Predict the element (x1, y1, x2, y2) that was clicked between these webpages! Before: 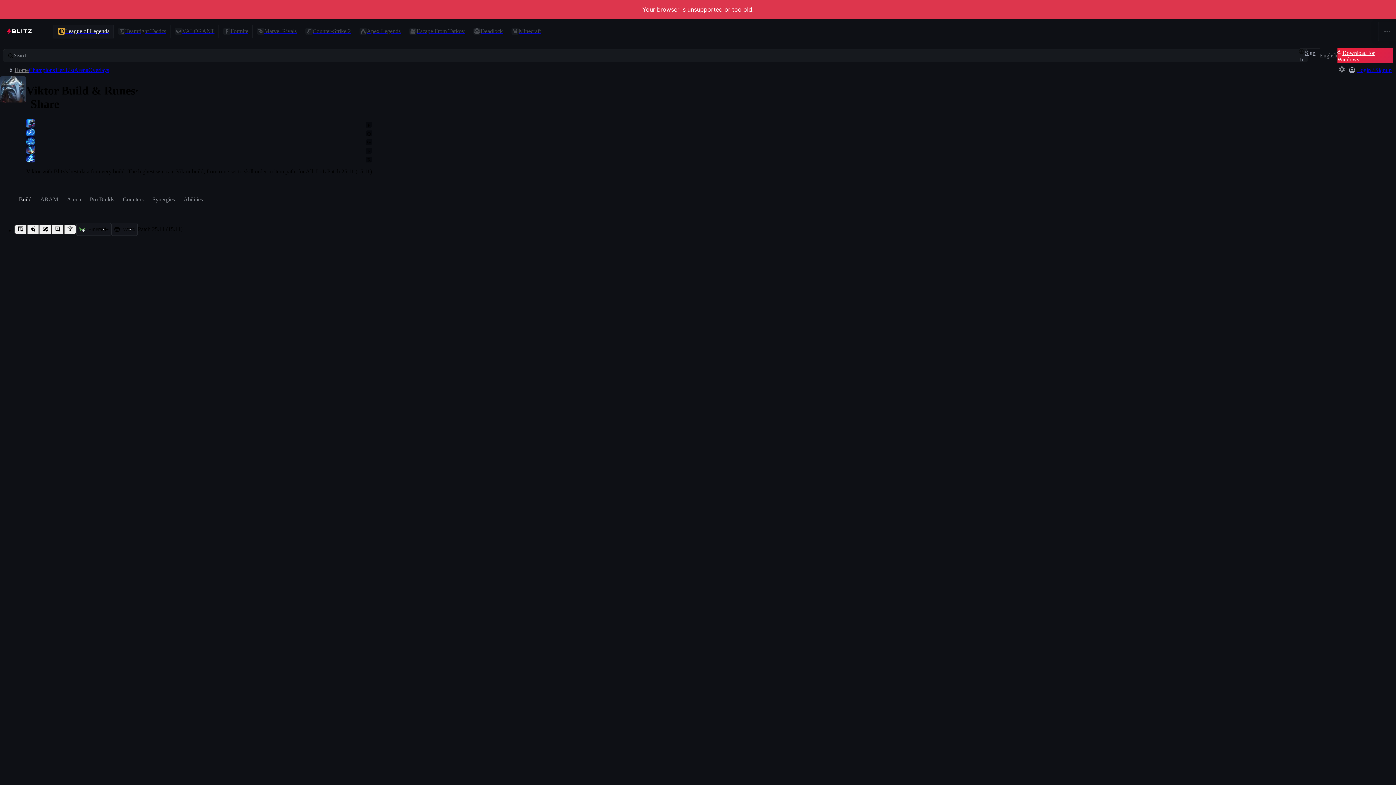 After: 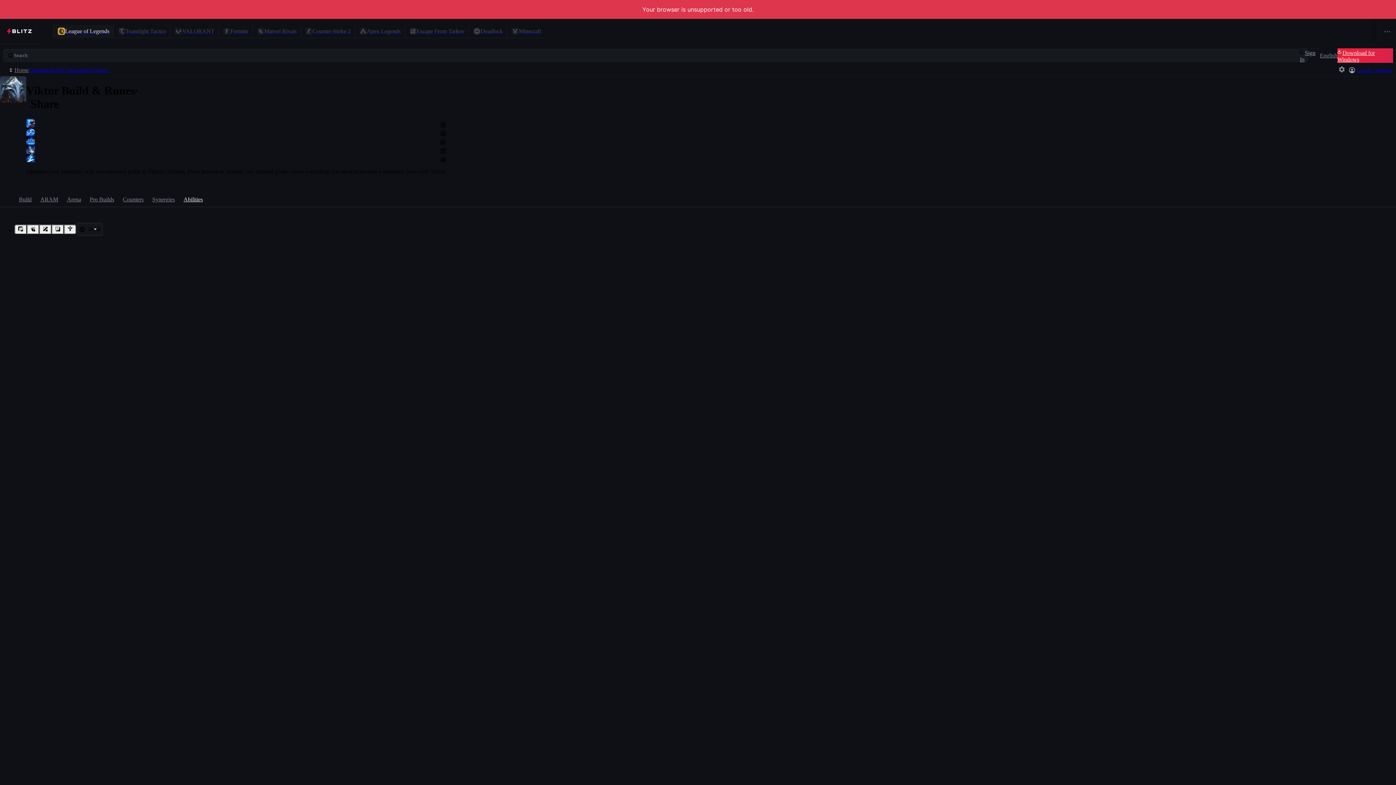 Action: label: Abilities bbox: (179, 192, 207, 206)